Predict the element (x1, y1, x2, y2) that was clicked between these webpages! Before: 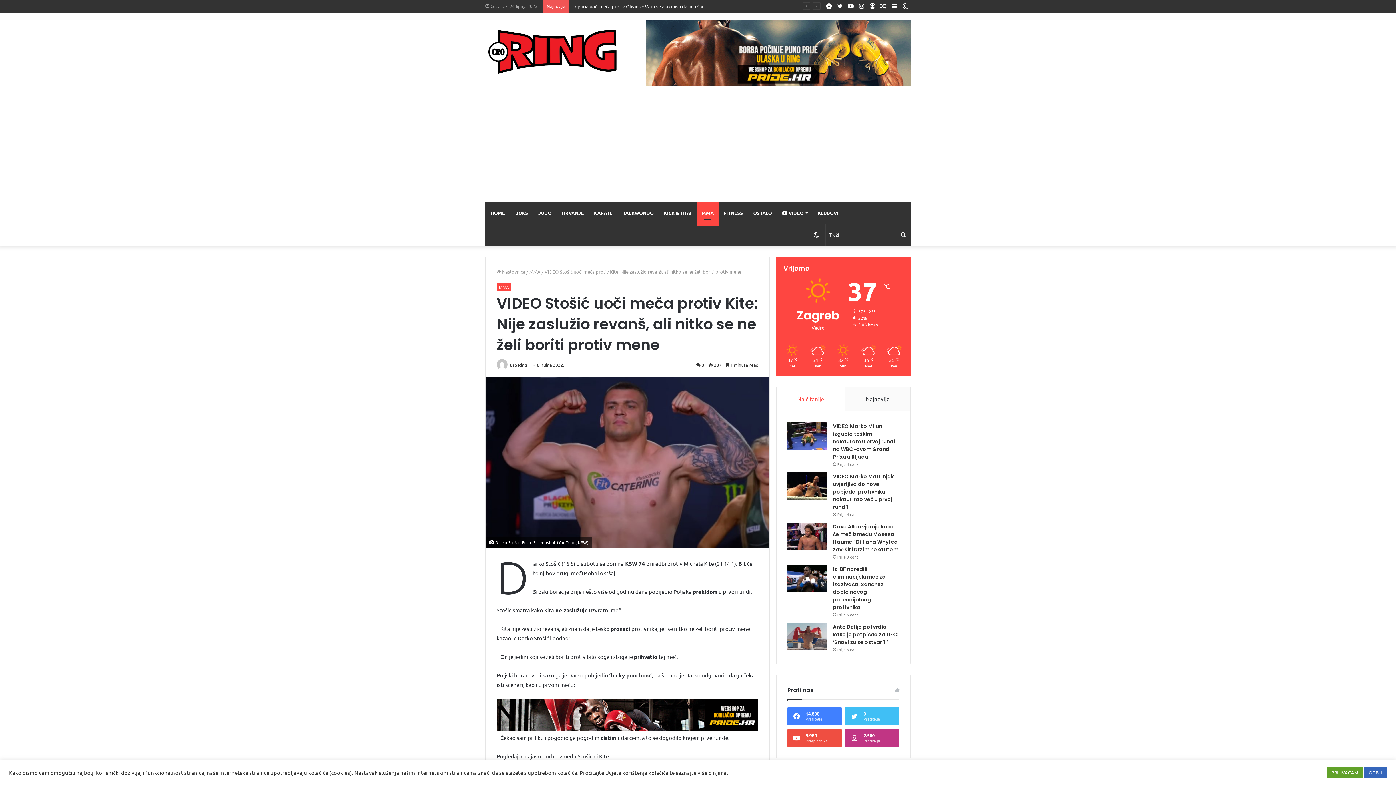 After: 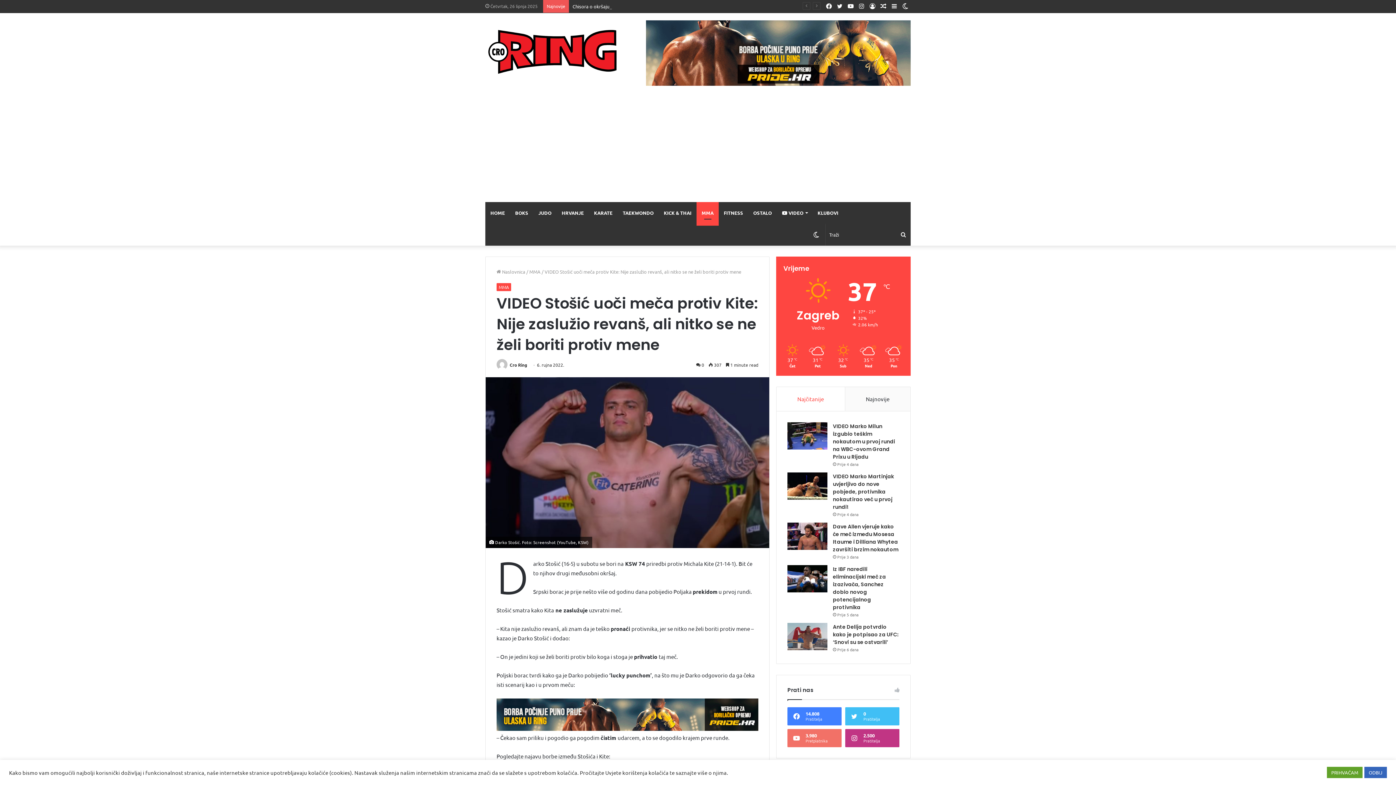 Action: bbox: (787, 729, 841, 747) label: 3.980
Pretplatnika